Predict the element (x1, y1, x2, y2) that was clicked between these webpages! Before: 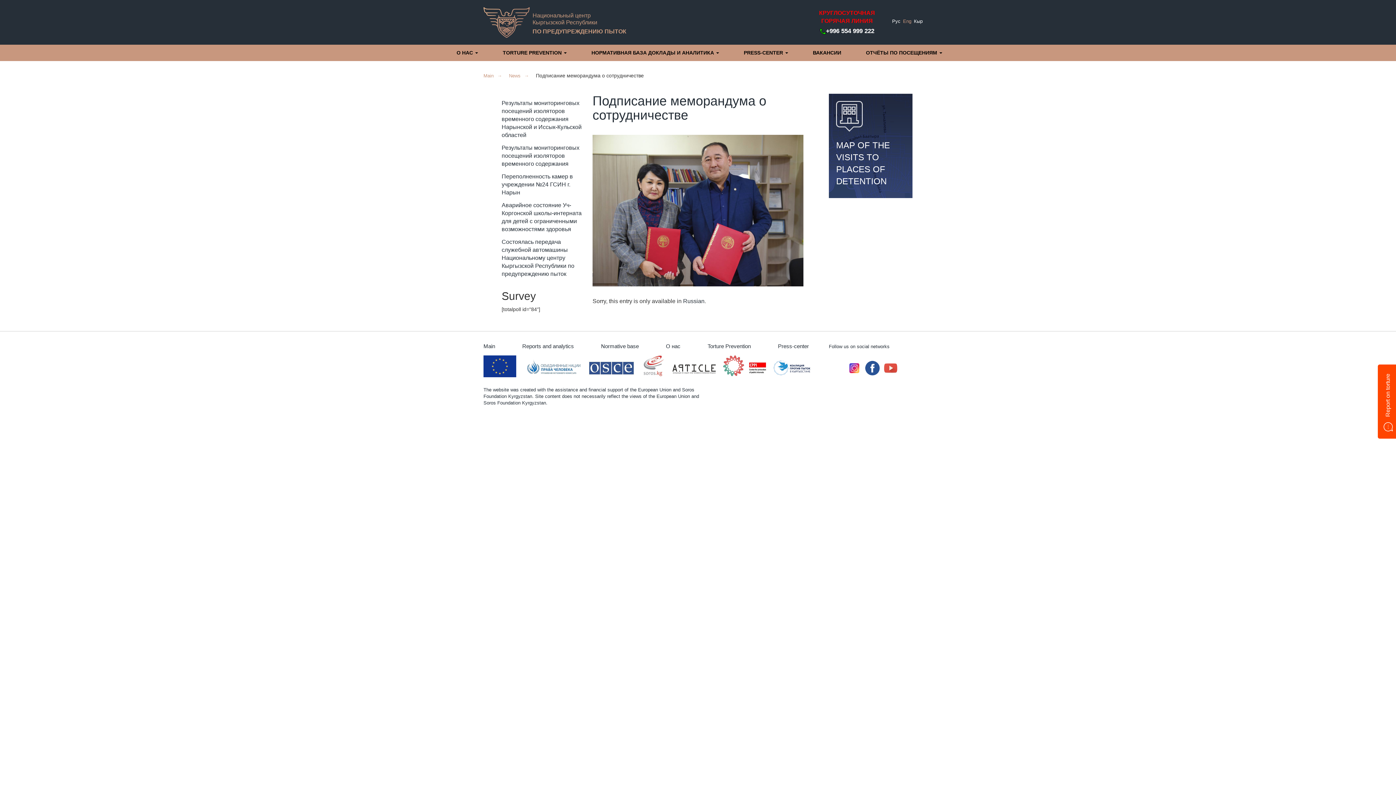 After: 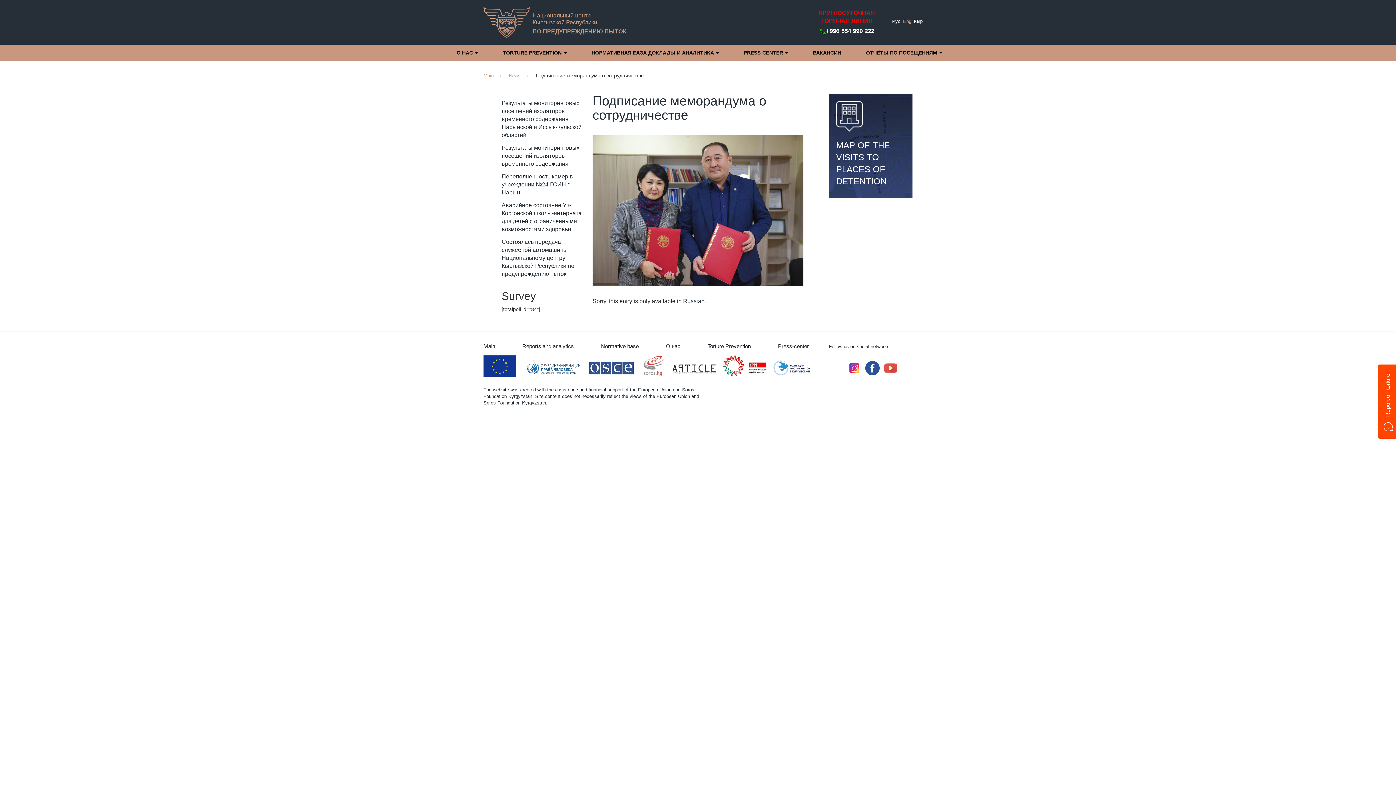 Action: bbox: (672, 364, 708, 373)